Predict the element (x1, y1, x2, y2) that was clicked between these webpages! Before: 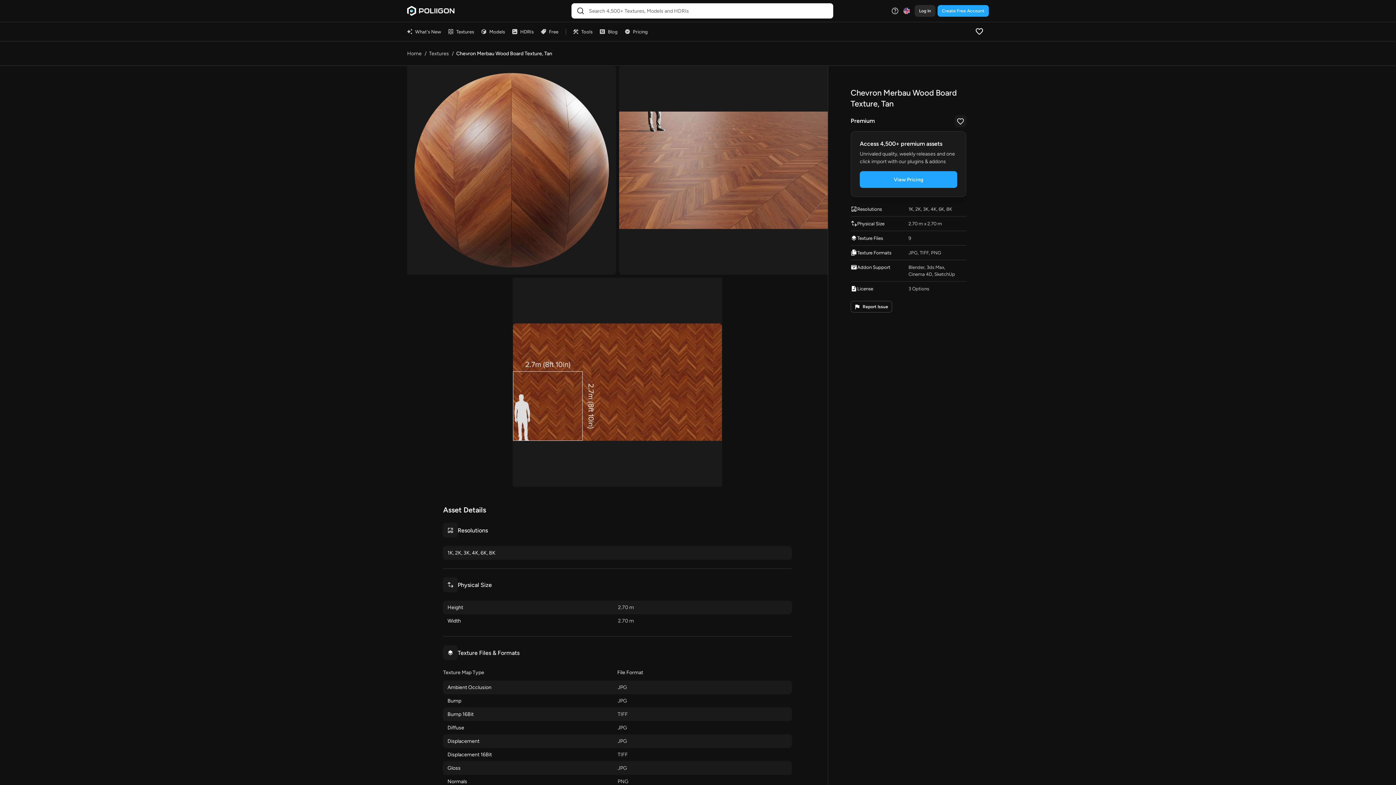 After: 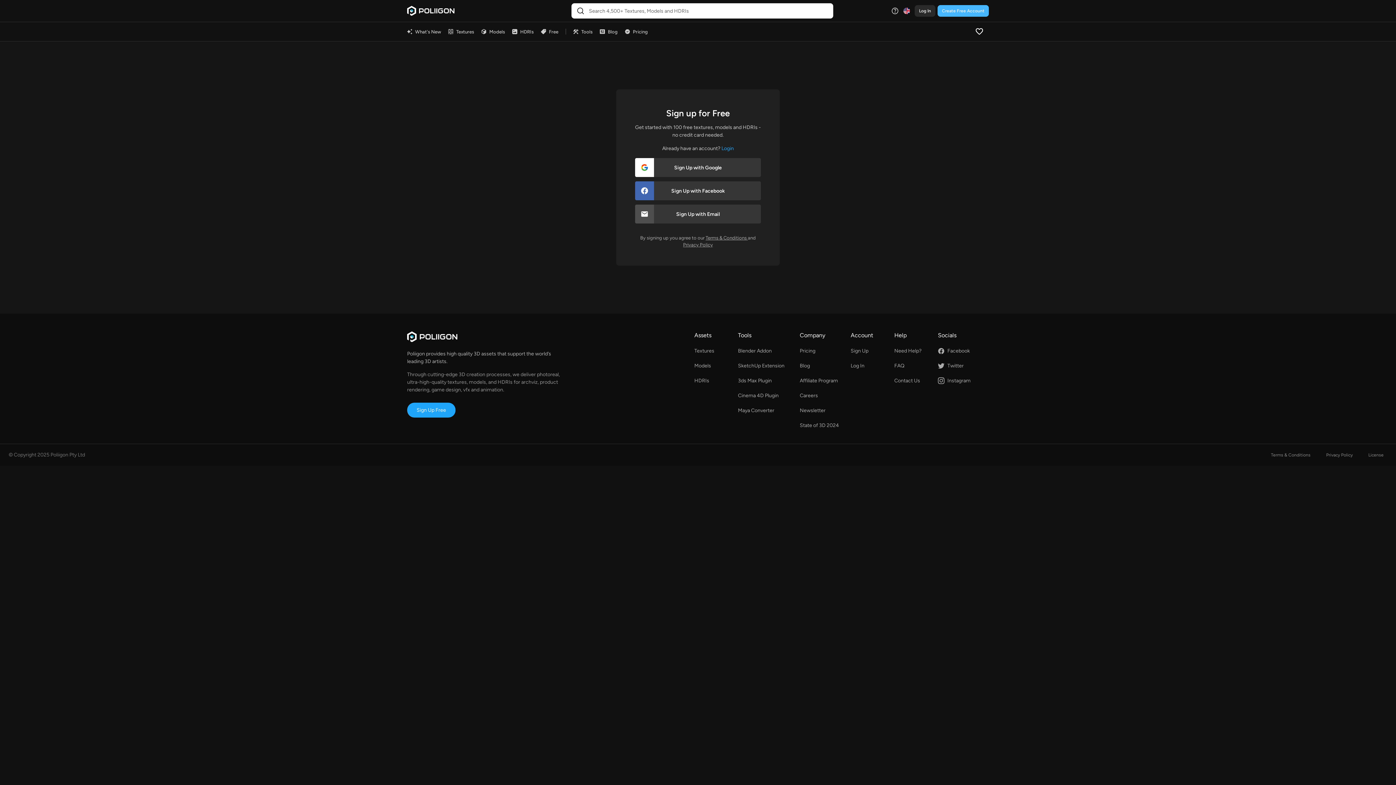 Action: label: Create Free Account bbox: (937, 5, 989, 16)